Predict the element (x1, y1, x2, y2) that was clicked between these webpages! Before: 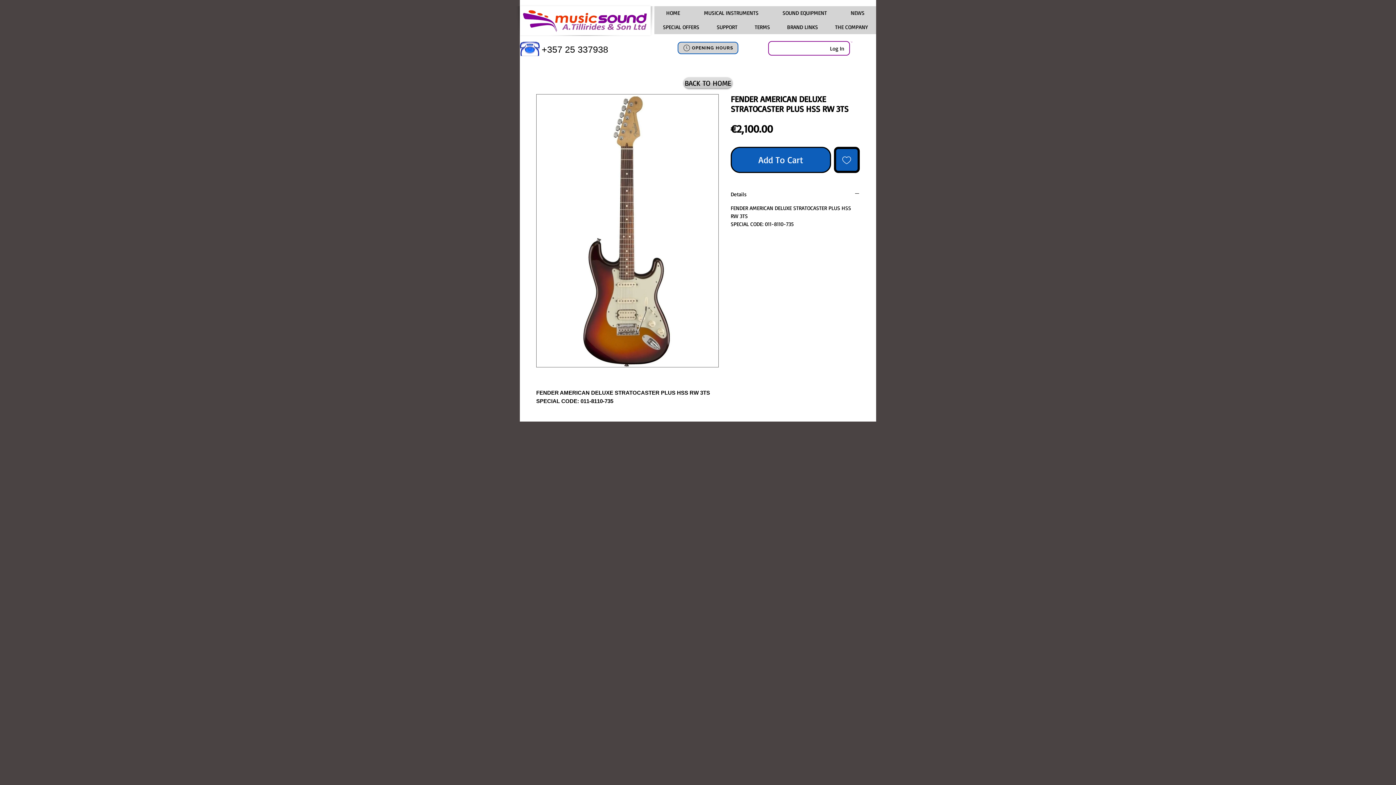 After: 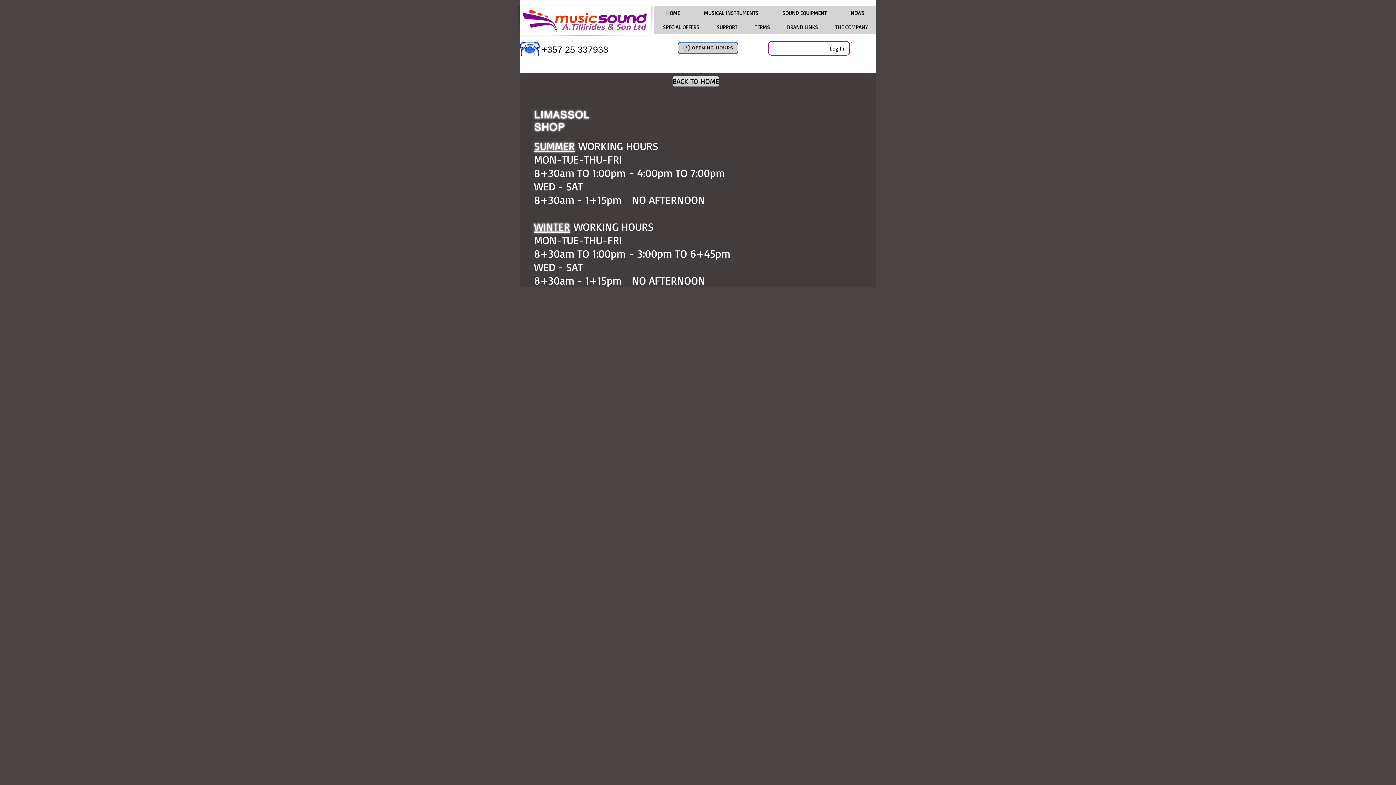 Action: bbox: (677, 41, 738, 54) label: OPENING HOURS